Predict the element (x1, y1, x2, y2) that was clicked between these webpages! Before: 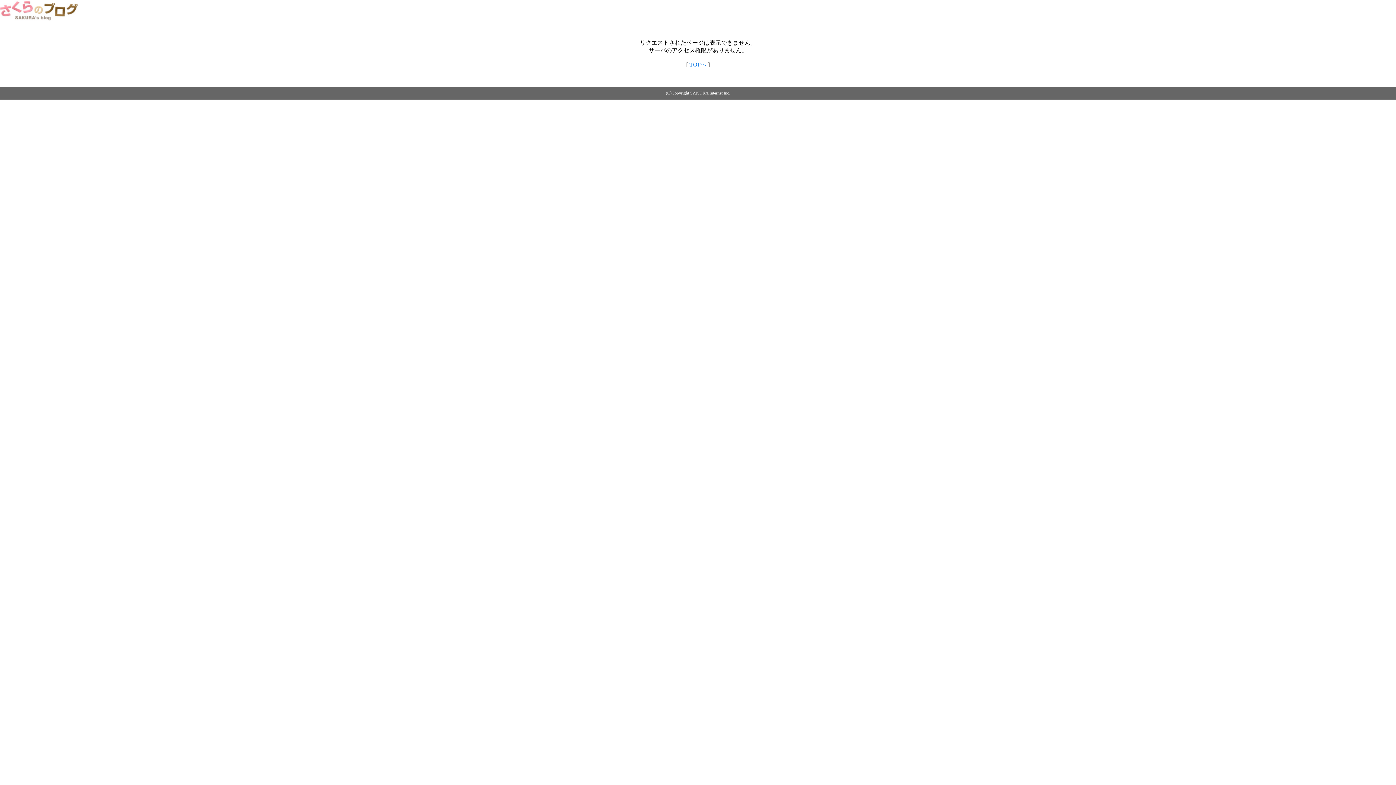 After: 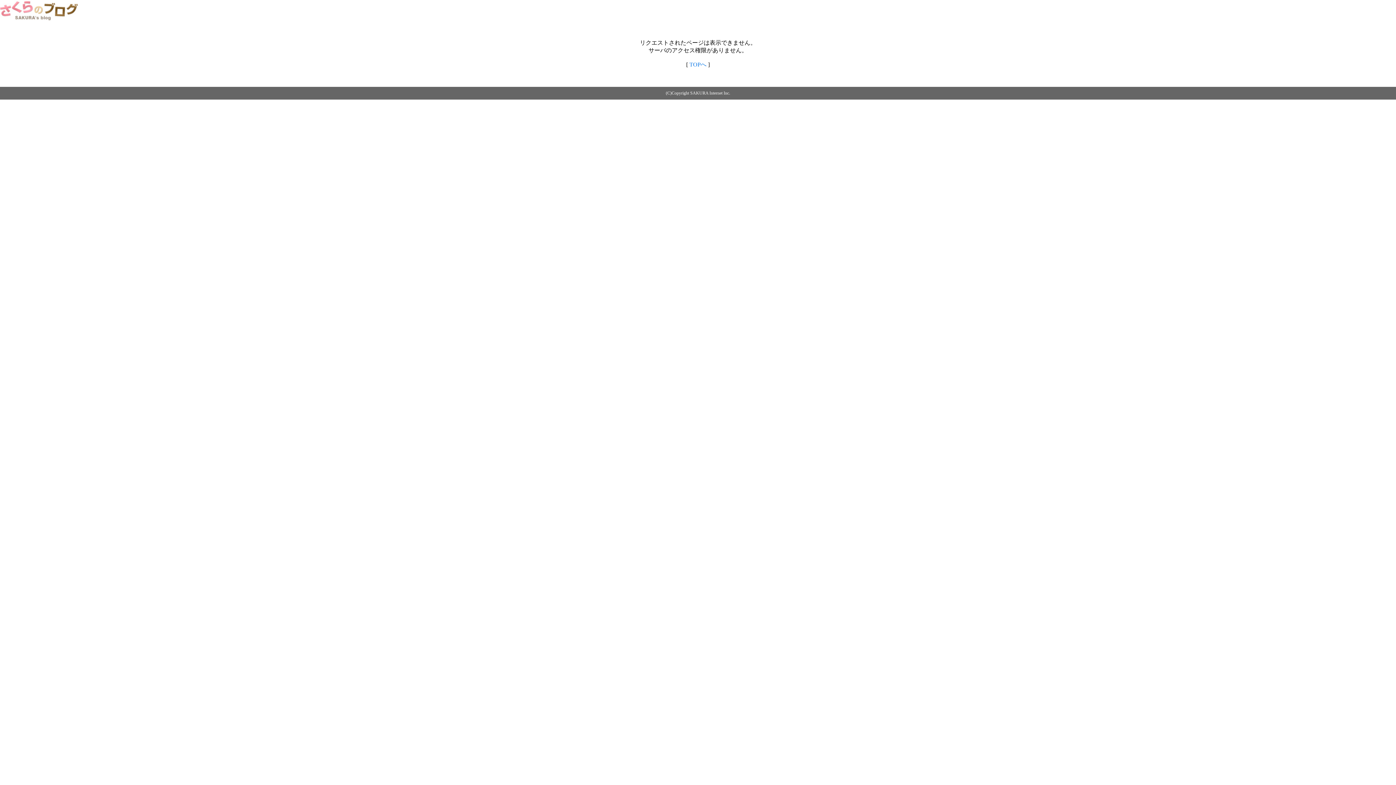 Action: bbox: (689, 61, 706, 67) label: TOPへ